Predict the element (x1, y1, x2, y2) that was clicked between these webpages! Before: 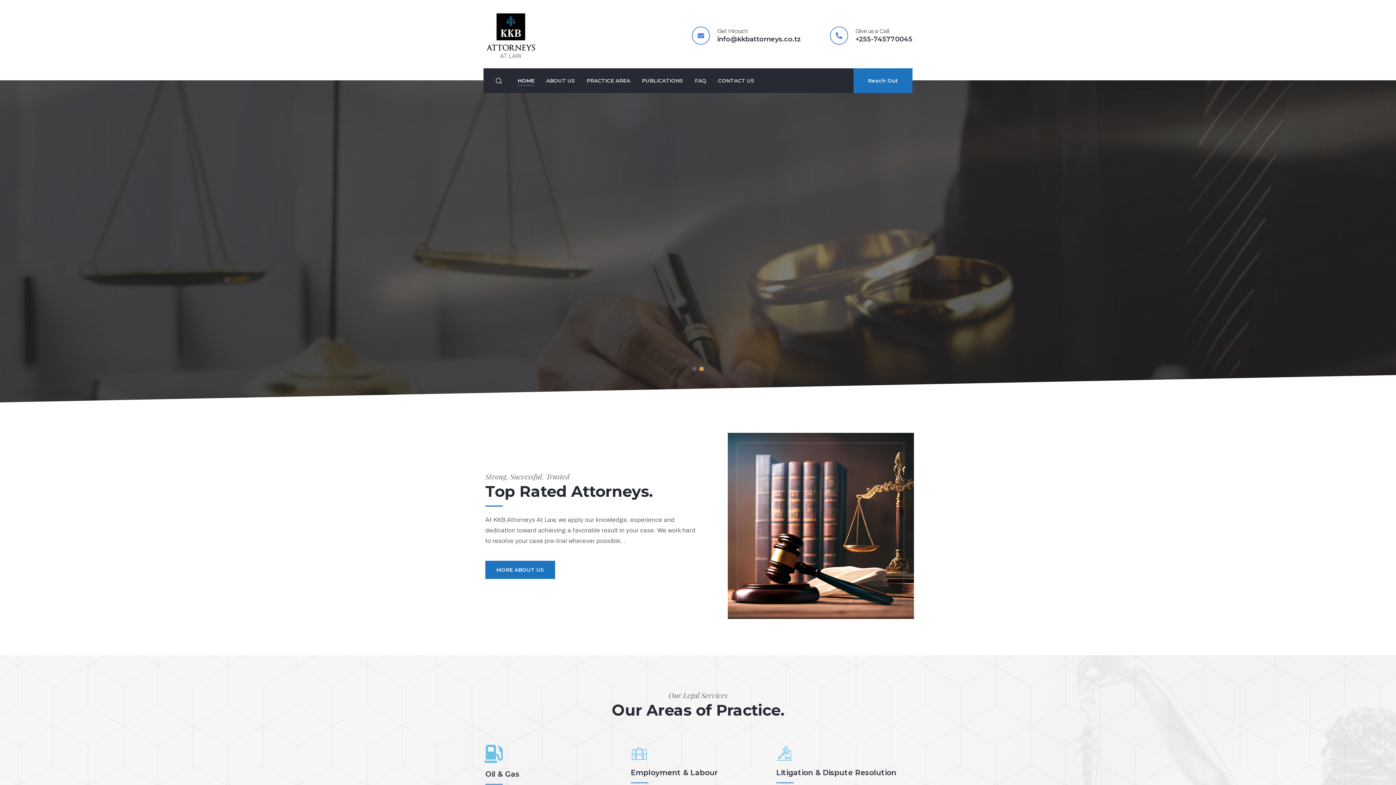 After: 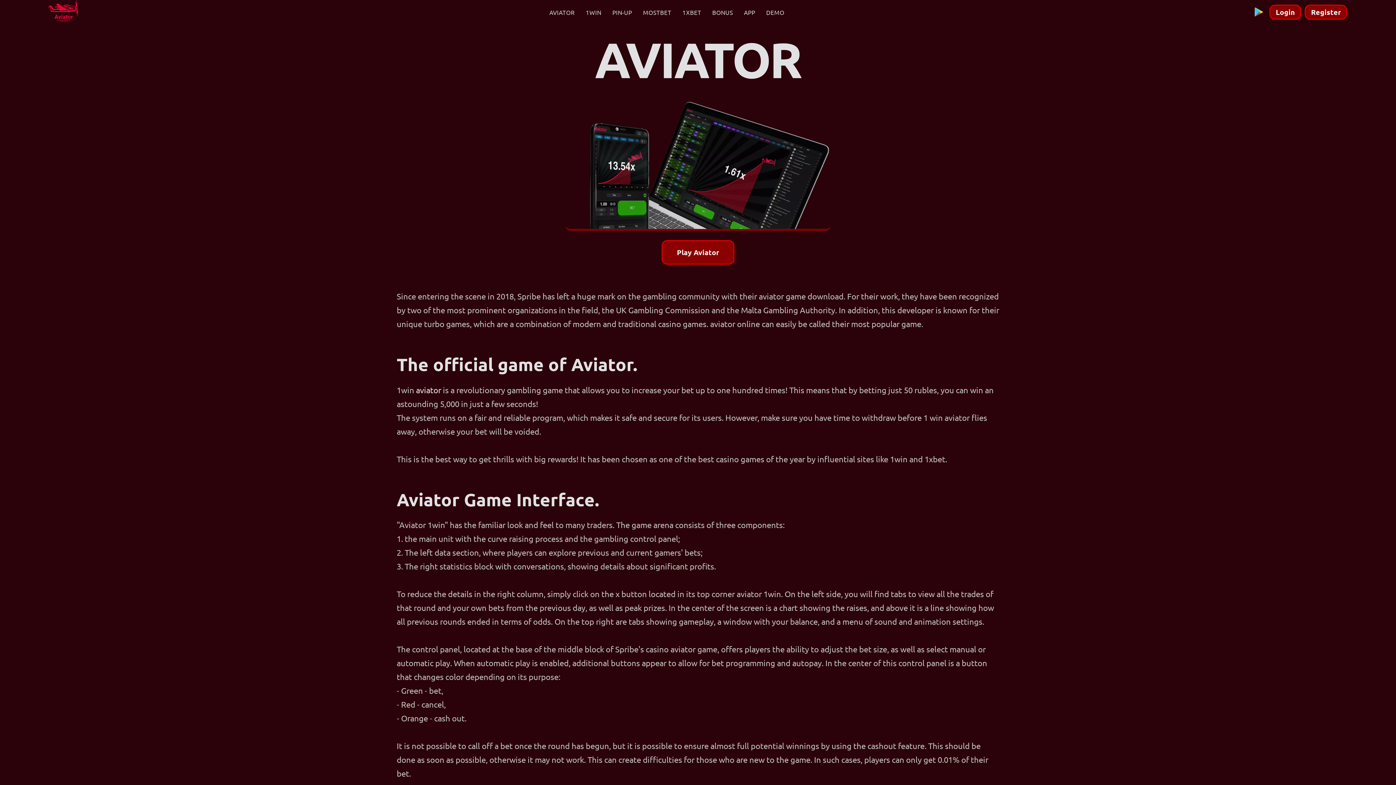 Action: label: bonus aviator game bbox: (2, 0, 7, 0)